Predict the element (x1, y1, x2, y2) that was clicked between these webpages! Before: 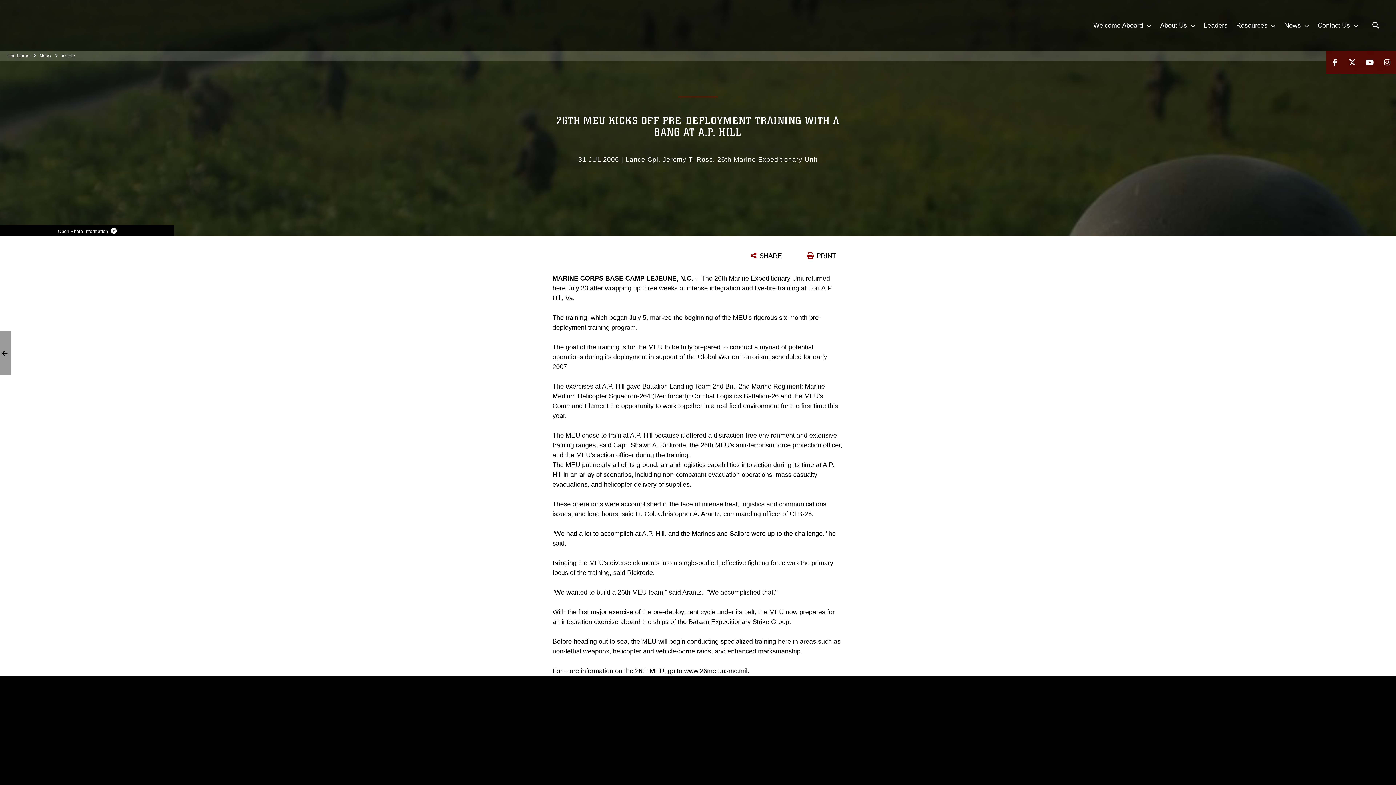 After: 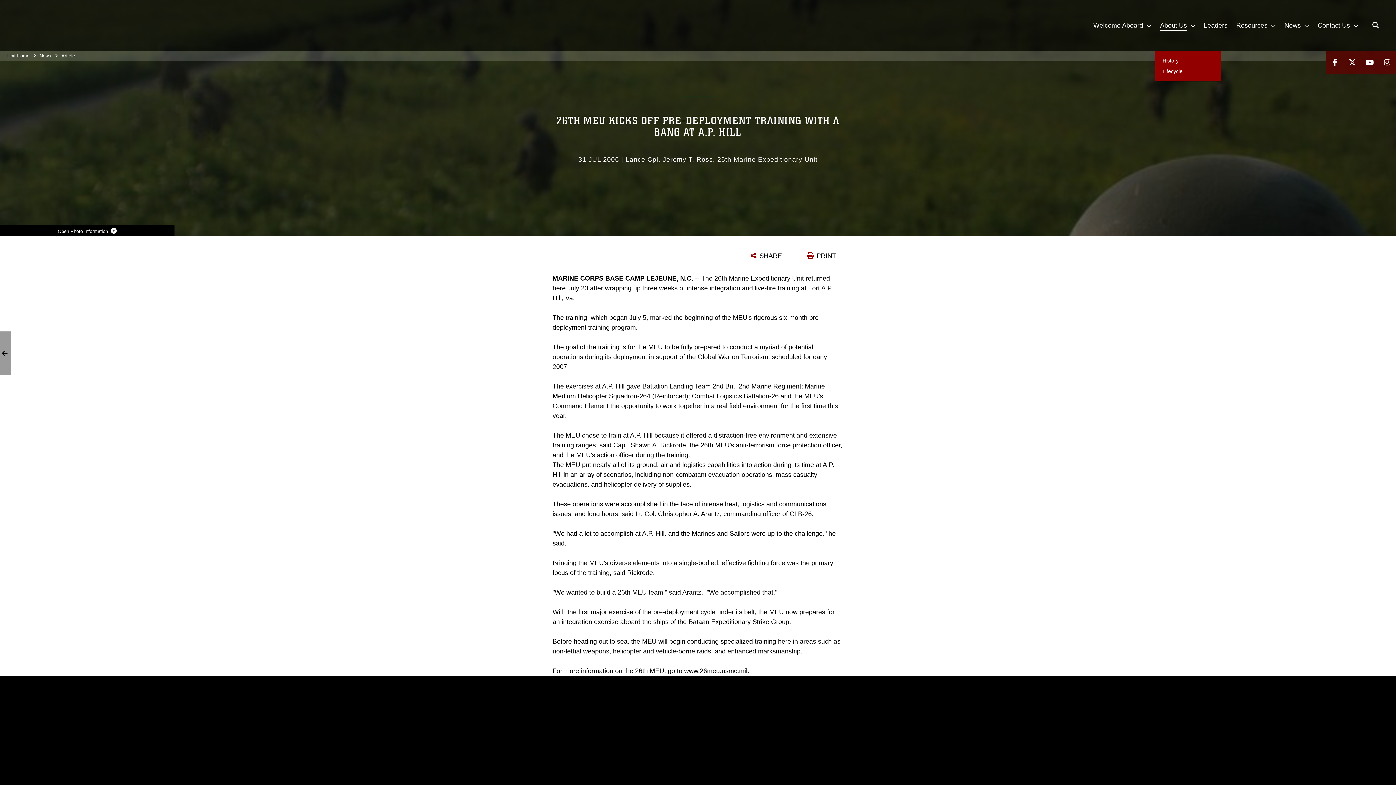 Action: label: About Us  bbox: (1156, 0, 1199, 50)